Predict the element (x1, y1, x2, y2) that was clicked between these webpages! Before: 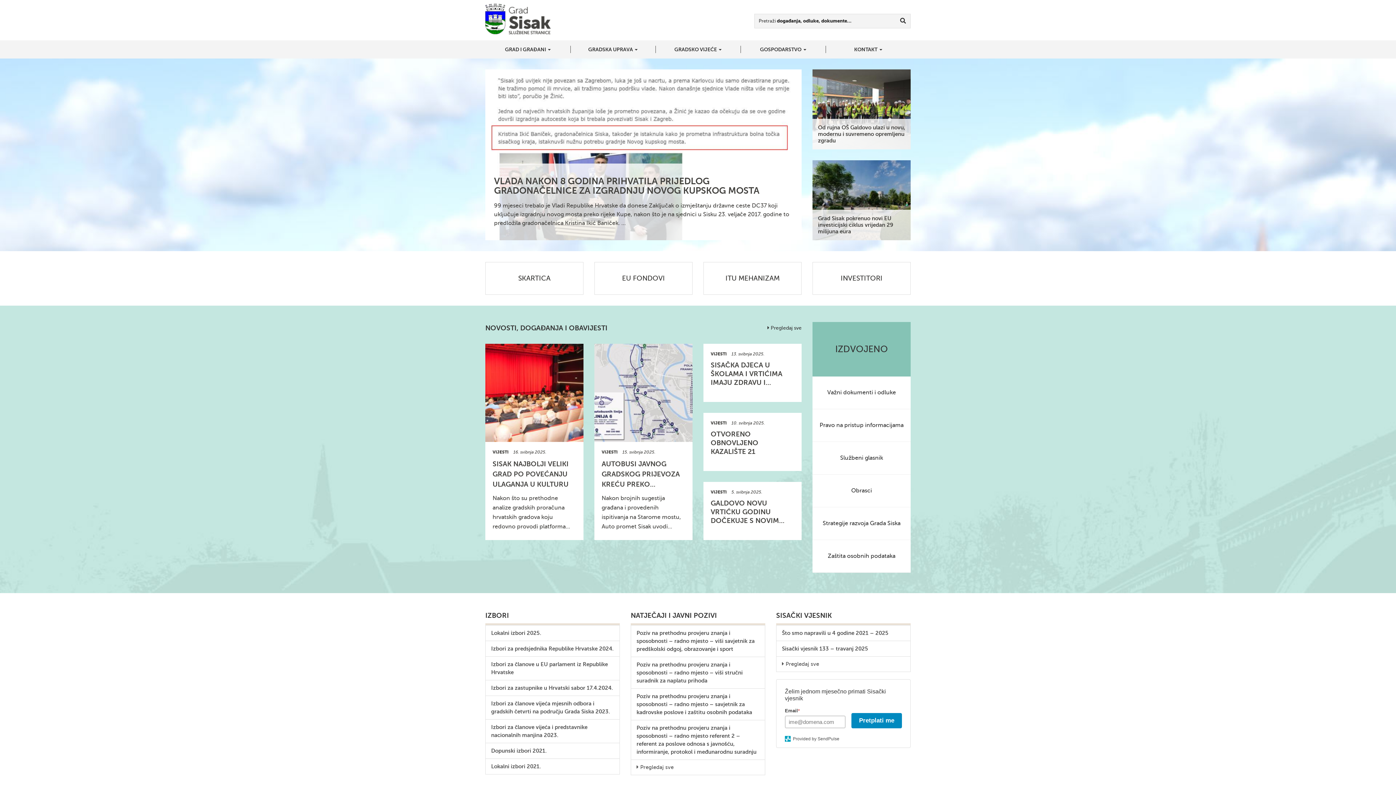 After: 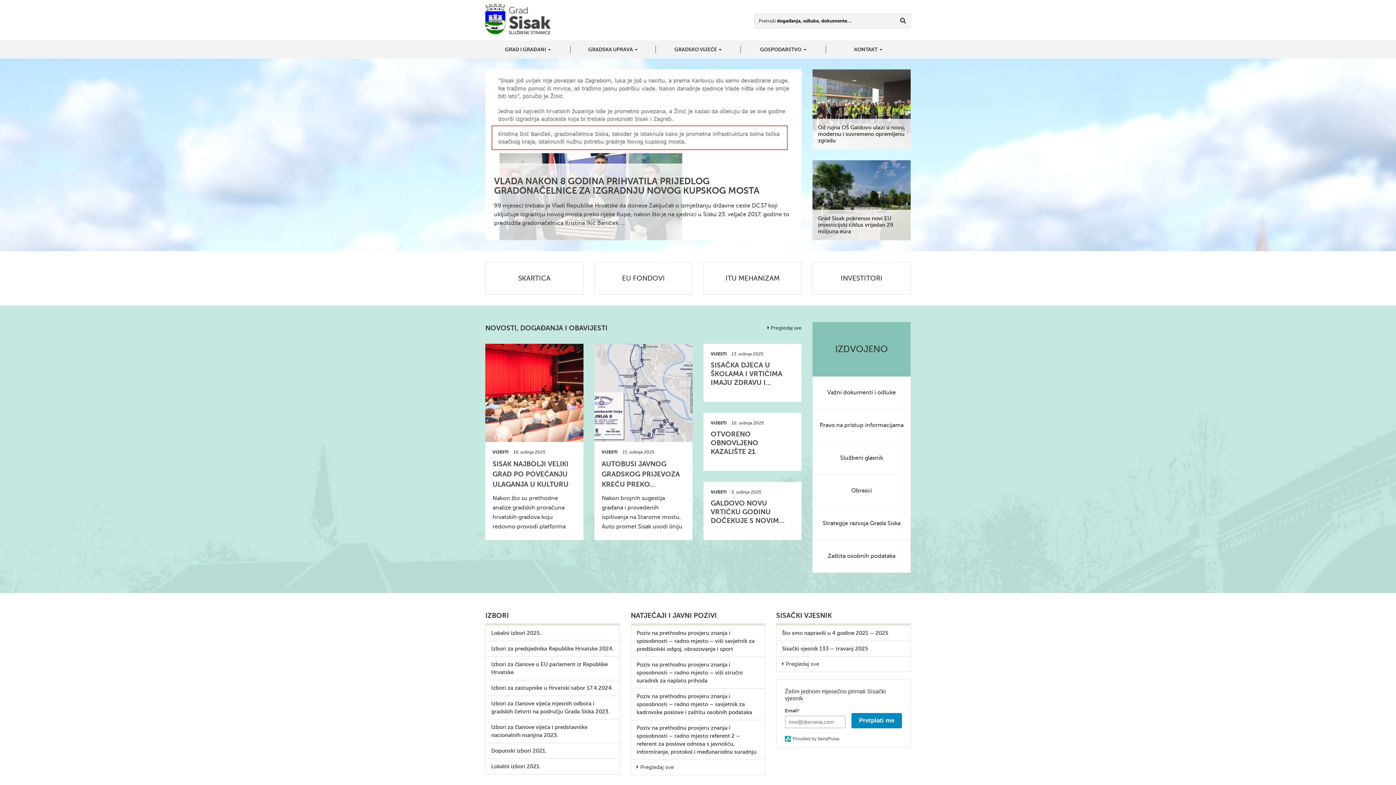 Action: bbox: (485, 3, 550, 34) label: Grad Sisak Službene Stranice